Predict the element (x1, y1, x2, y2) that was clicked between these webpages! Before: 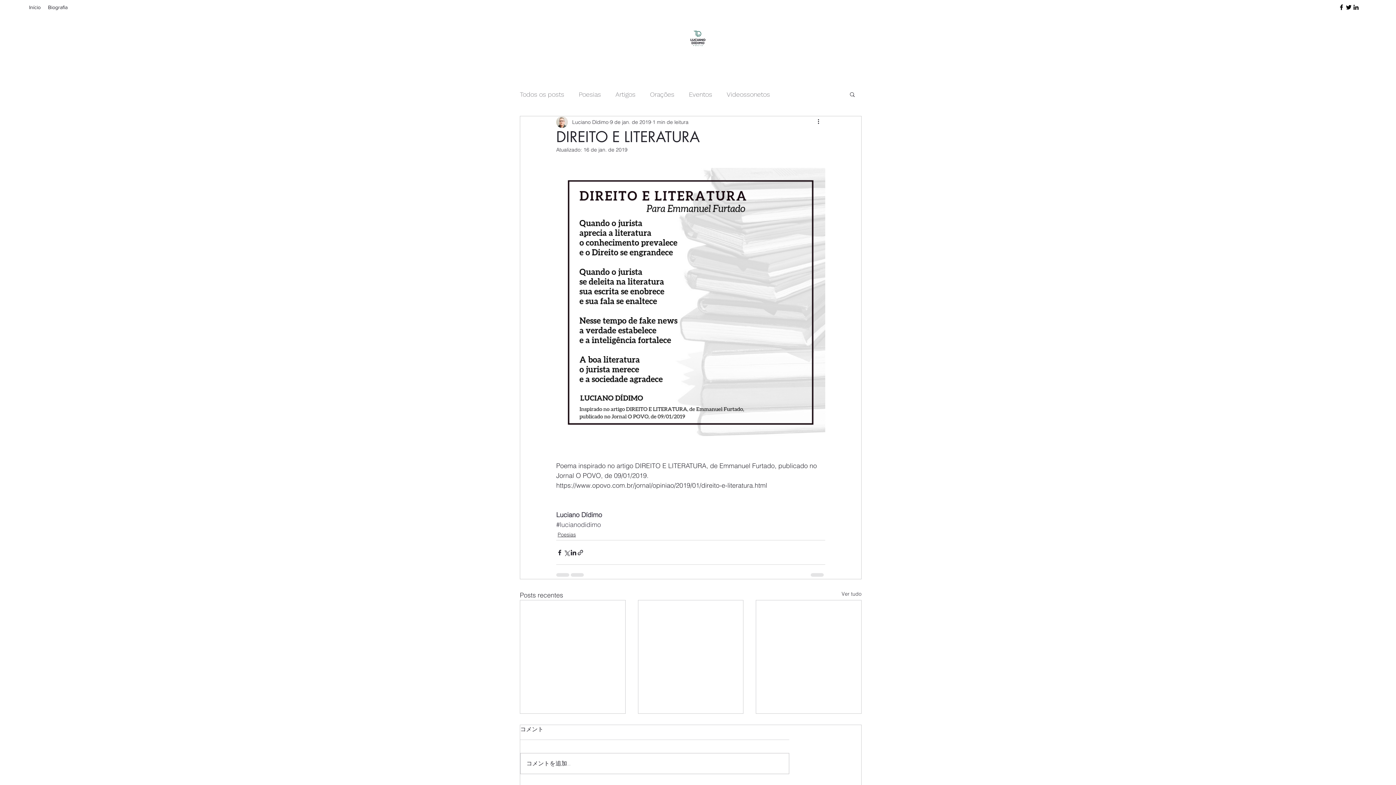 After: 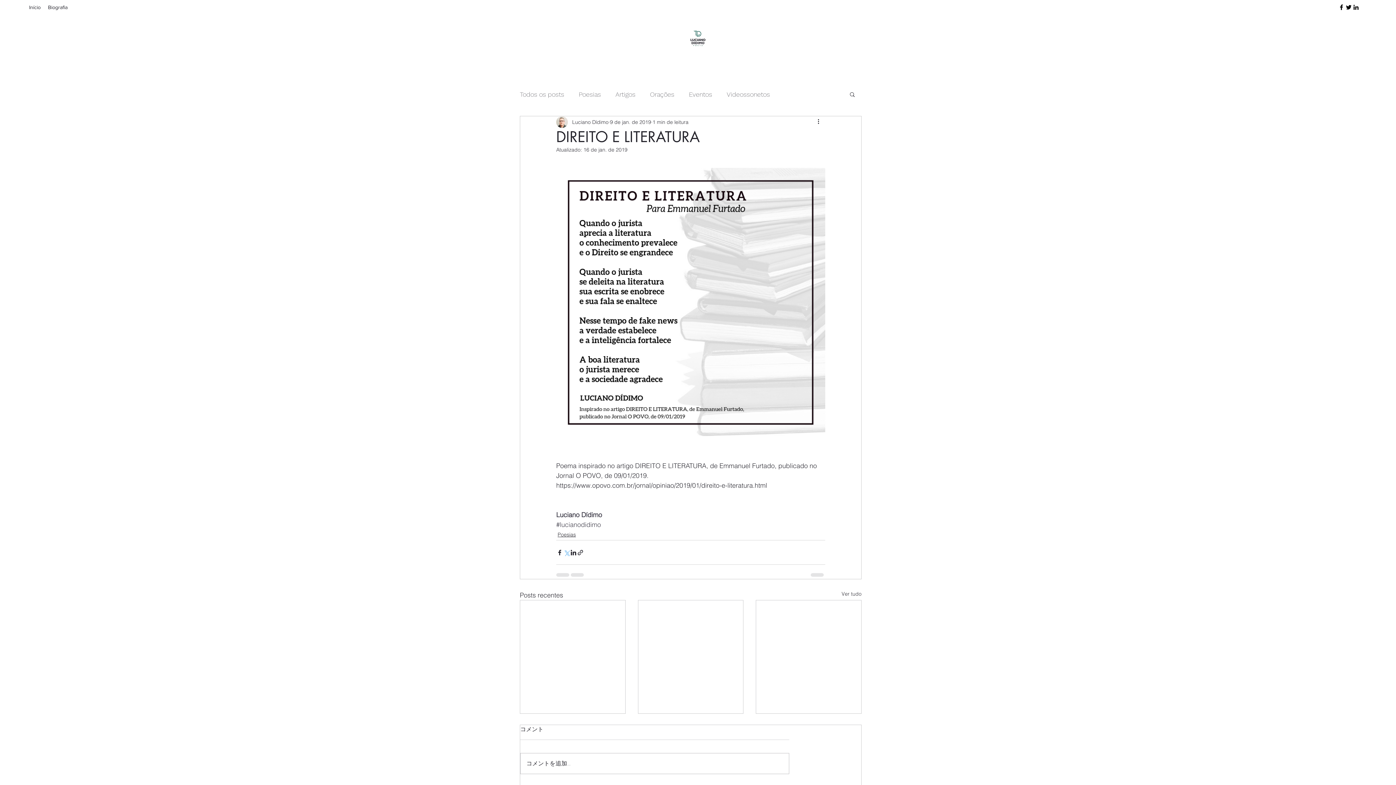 Action: label: Compartilhar via X (Twitter) bbox: (563, 549, 570, 556)